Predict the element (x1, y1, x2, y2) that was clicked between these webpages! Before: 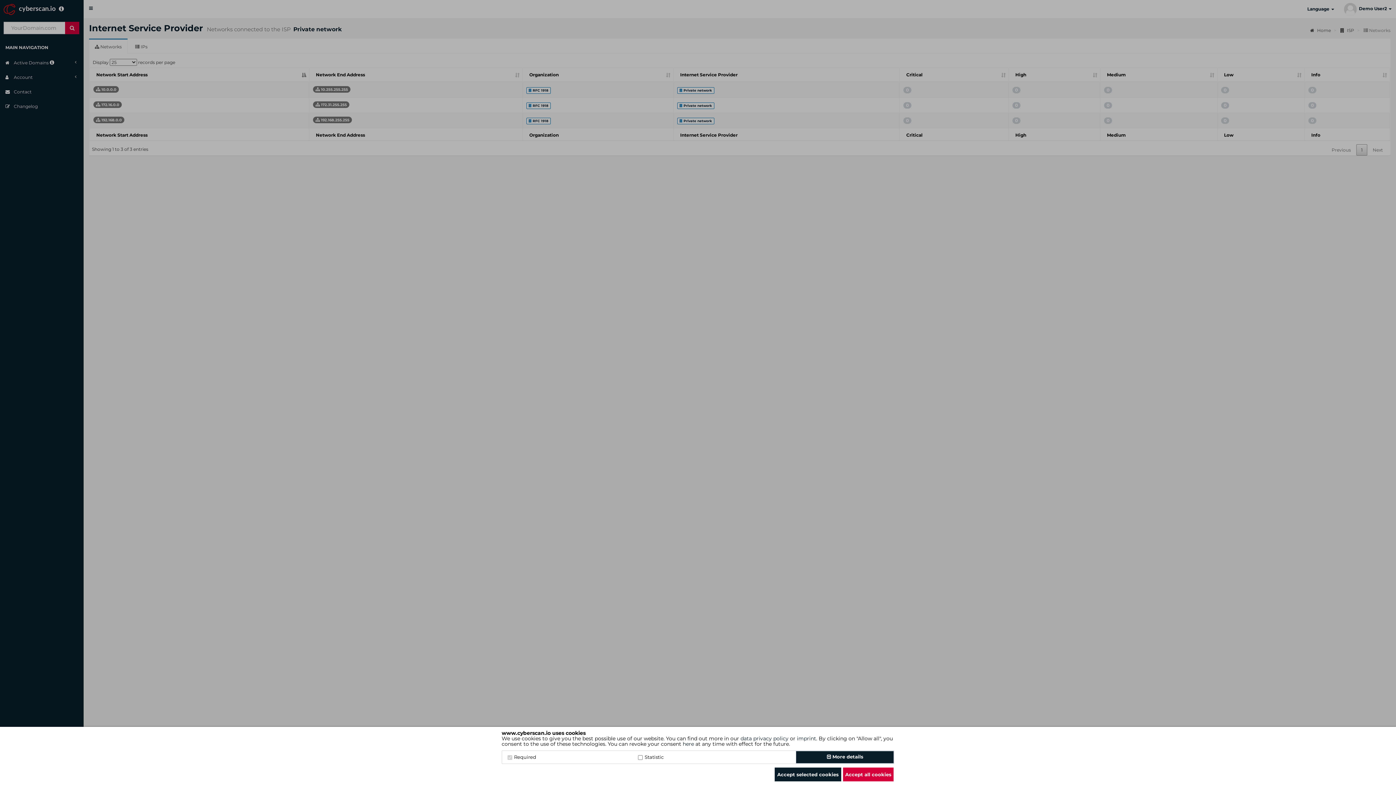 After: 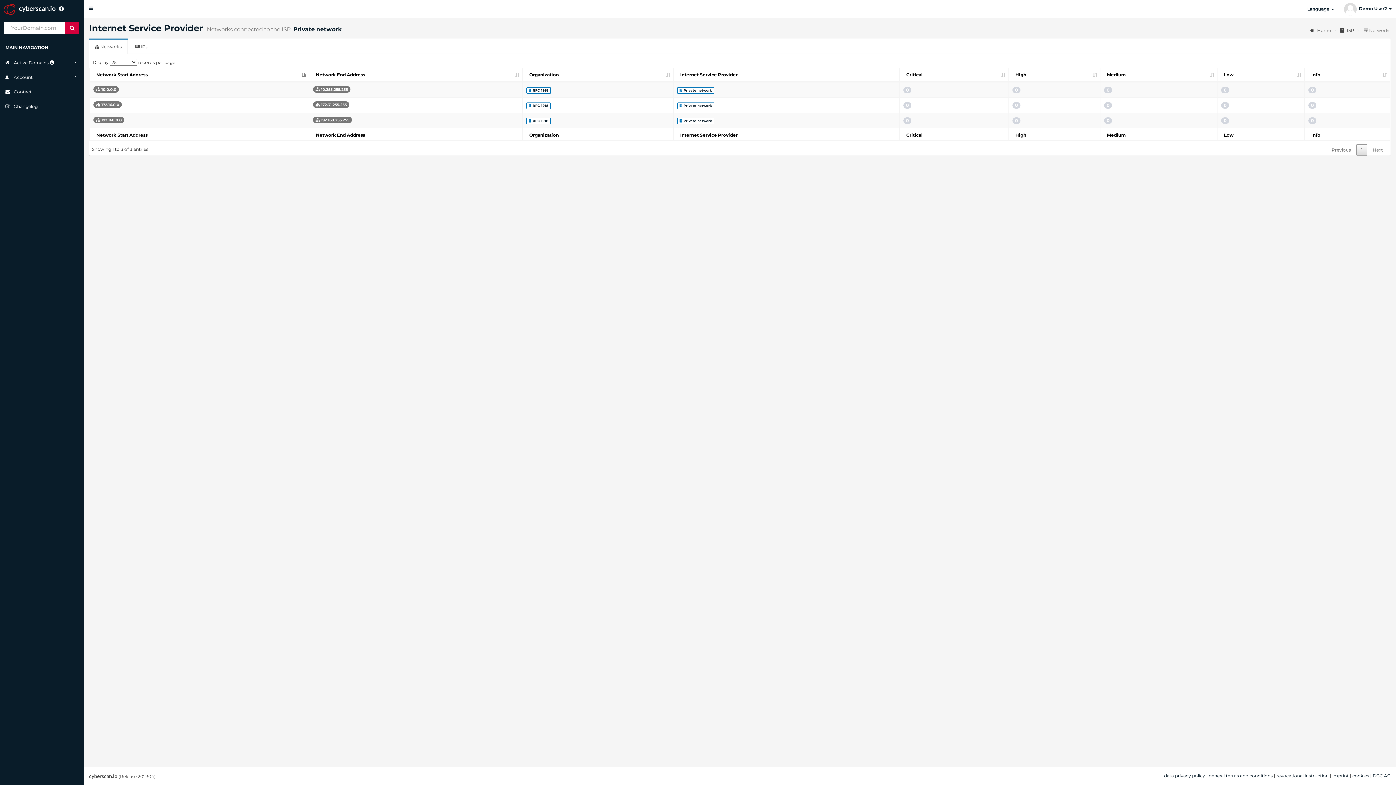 Action: label: Accept all cookies bbox: (843, 768, 893, 781)